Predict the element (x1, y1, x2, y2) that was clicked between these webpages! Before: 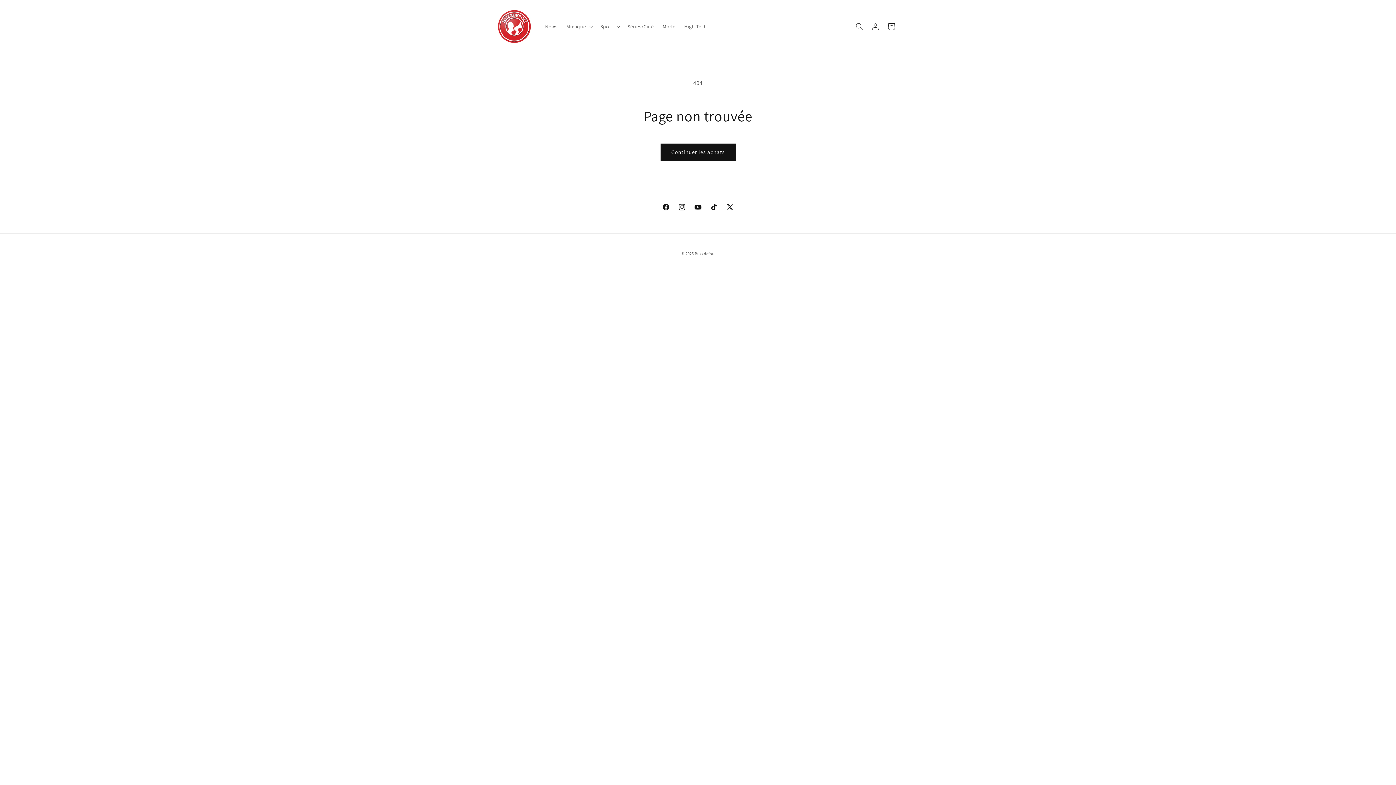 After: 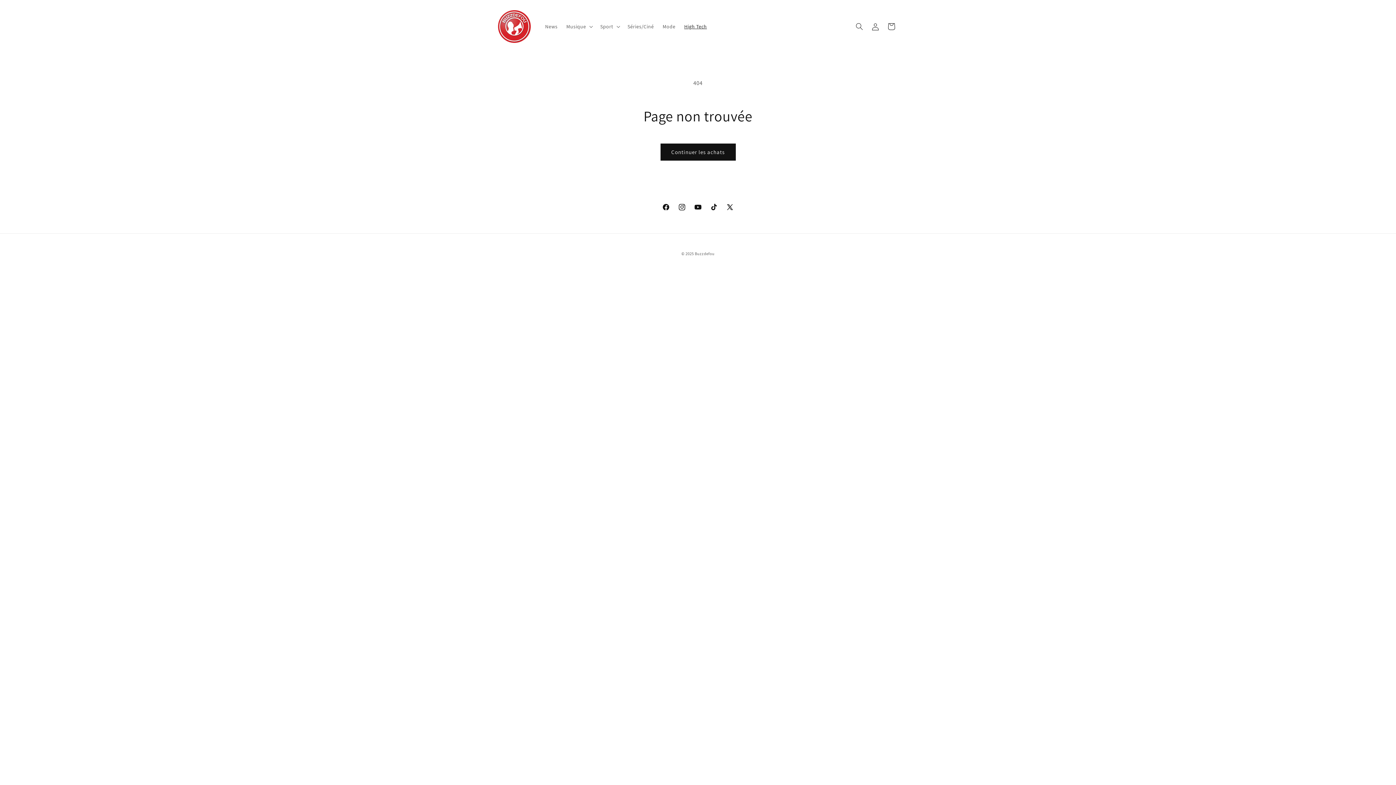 Action: label: High Tech bbox: (680, 18, 711, 34)